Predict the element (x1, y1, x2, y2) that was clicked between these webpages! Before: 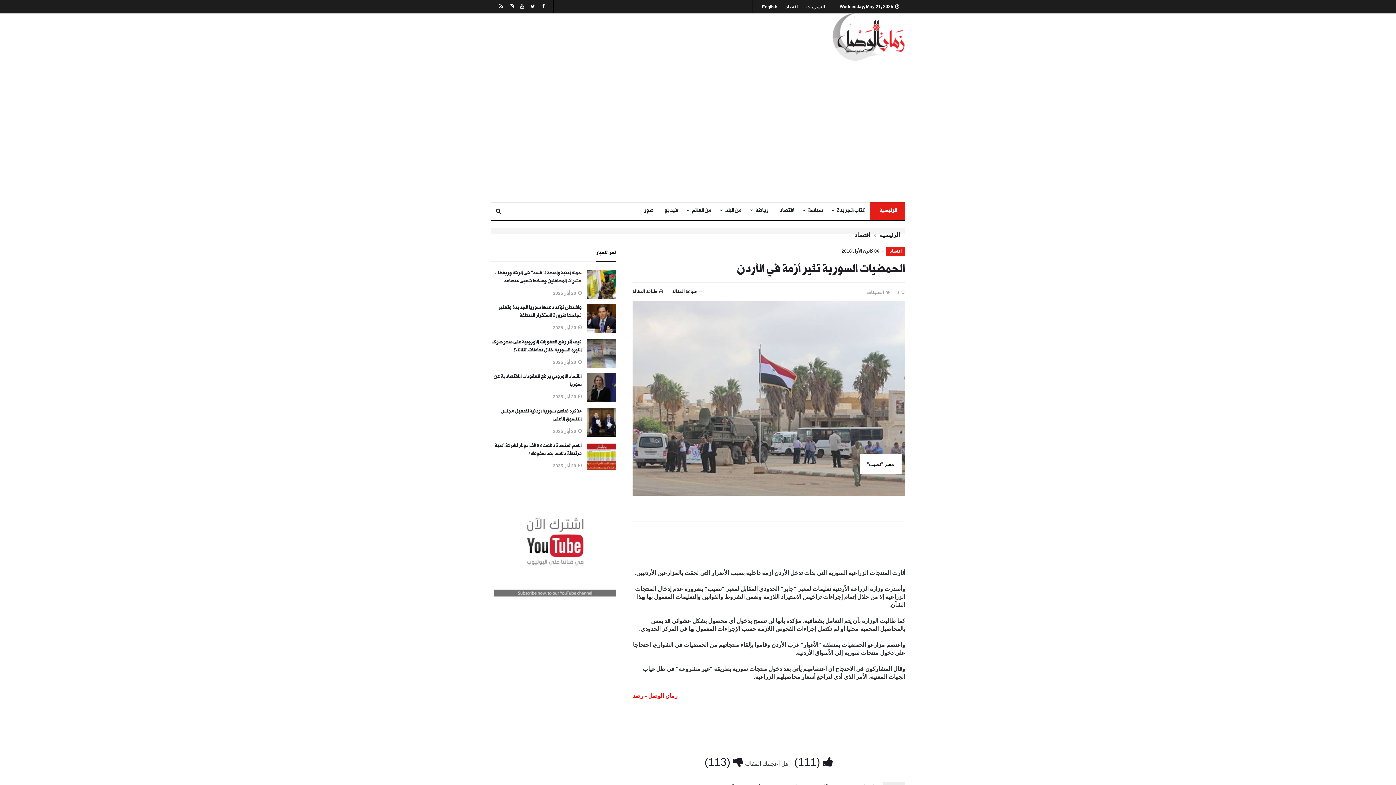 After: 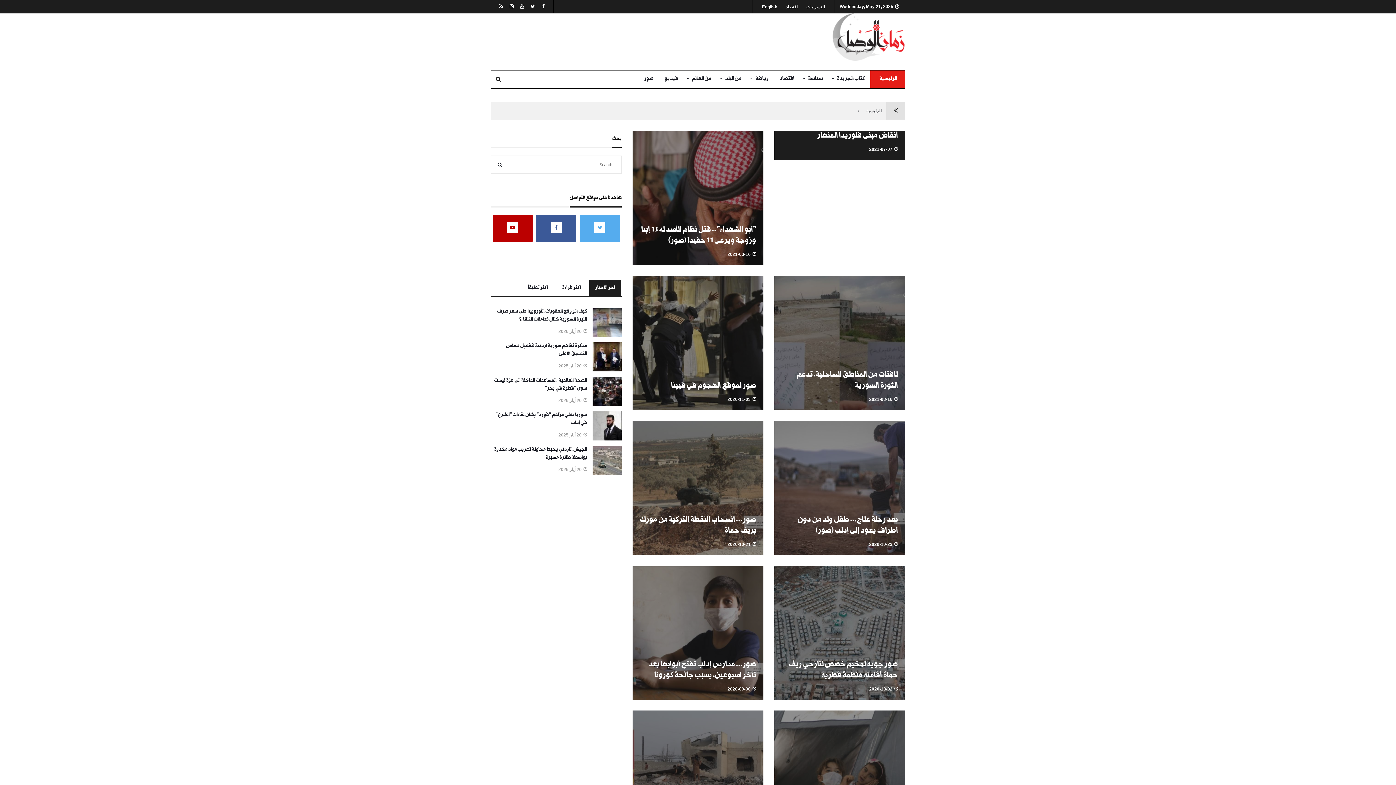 Action: bbox: (638, 202, 659, 220) label: صور